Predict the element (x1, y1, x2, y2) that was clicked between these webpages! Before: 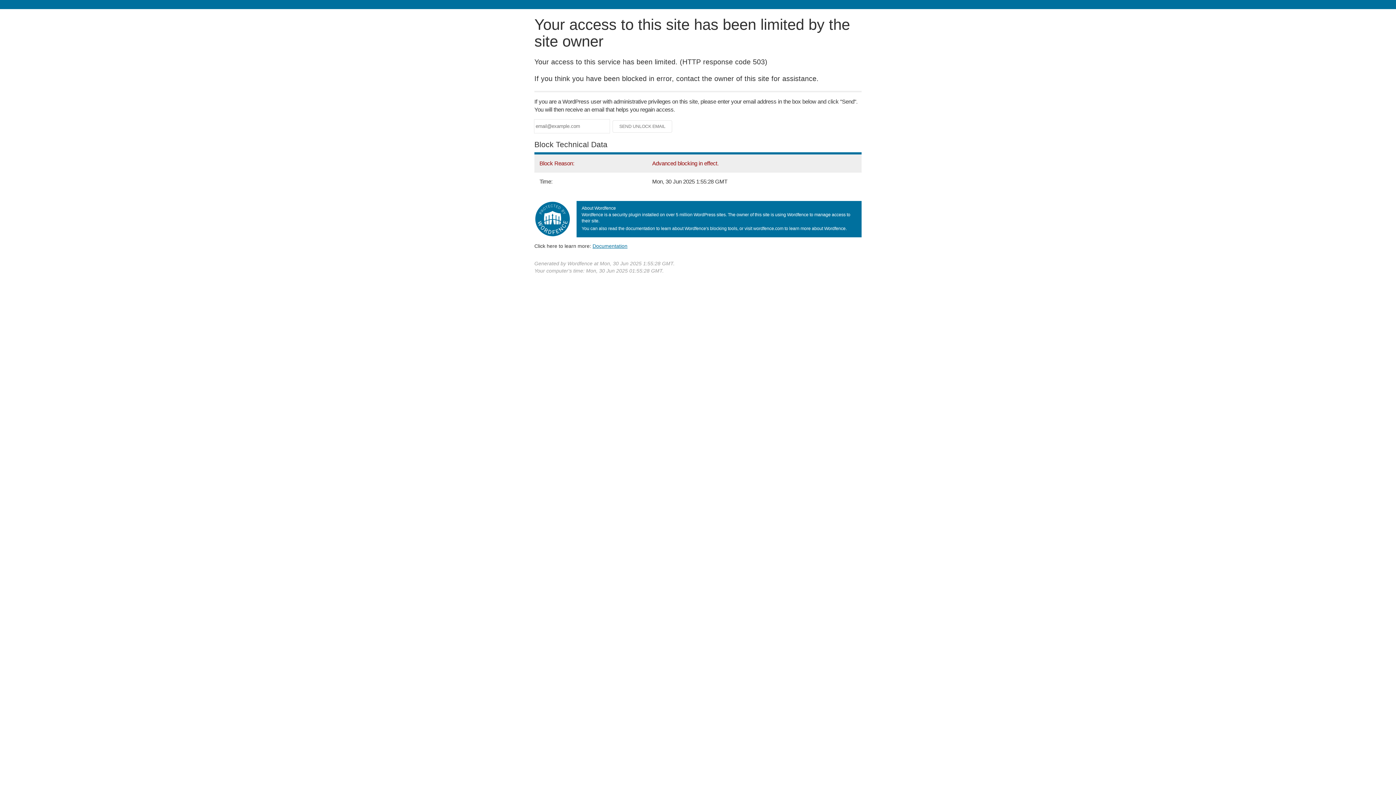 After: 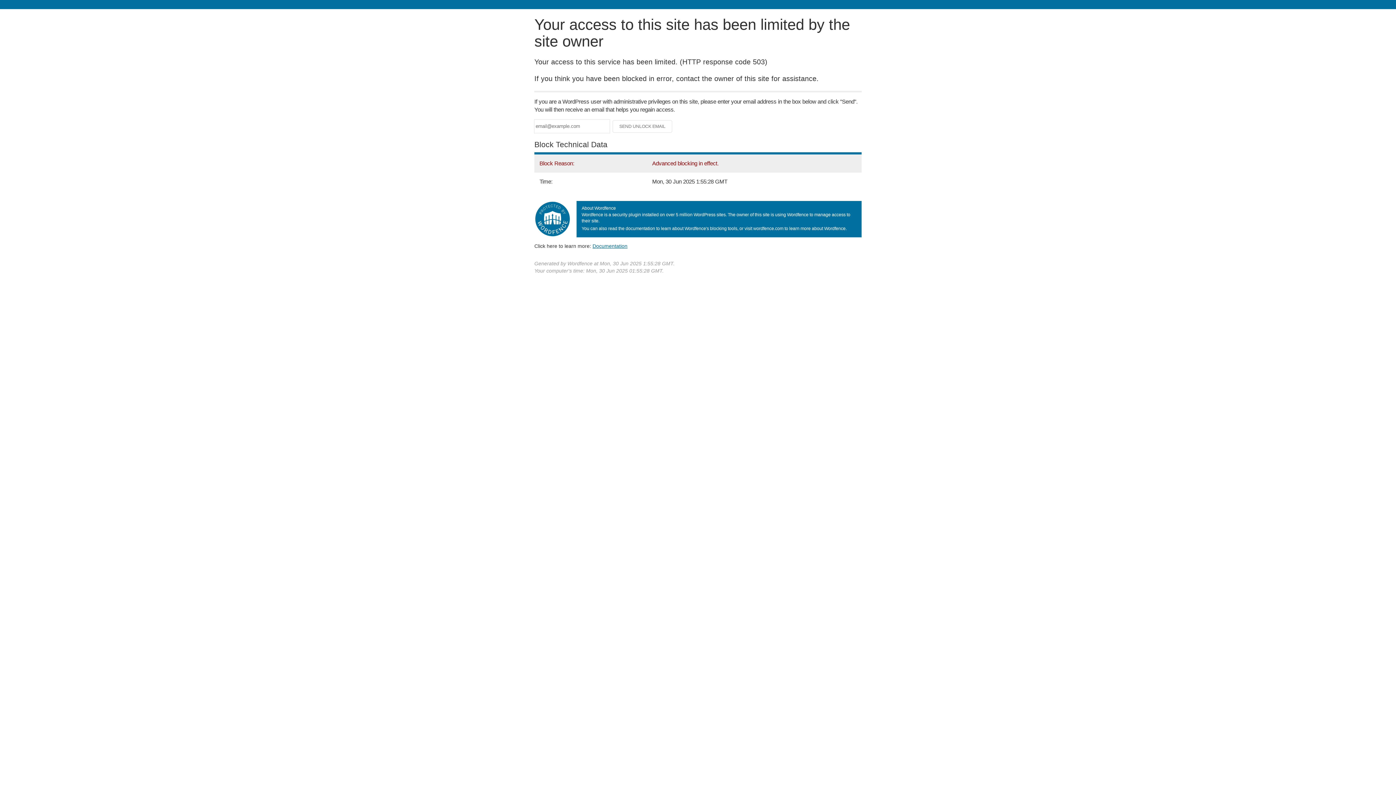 Action: label: Documentation bbox: (592, 243, 627, 248)